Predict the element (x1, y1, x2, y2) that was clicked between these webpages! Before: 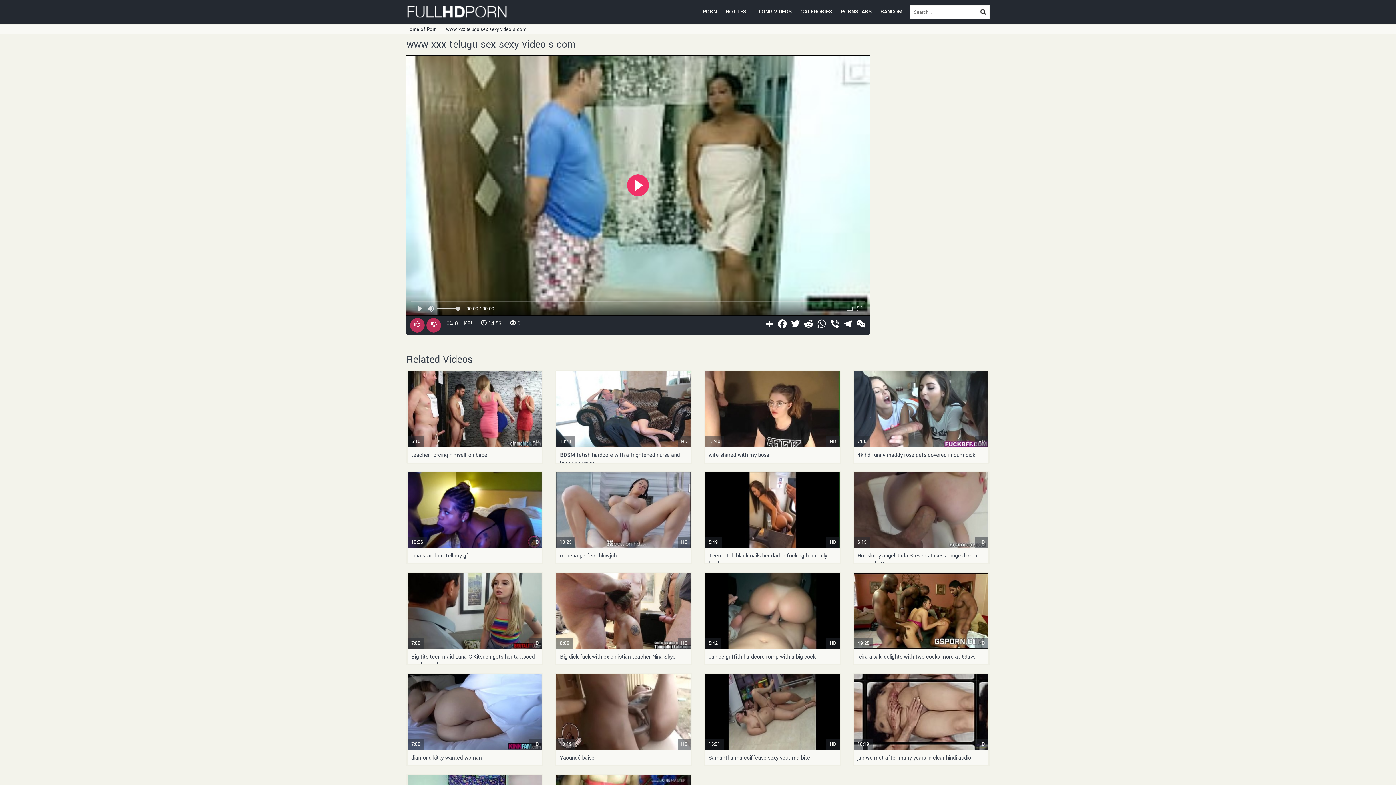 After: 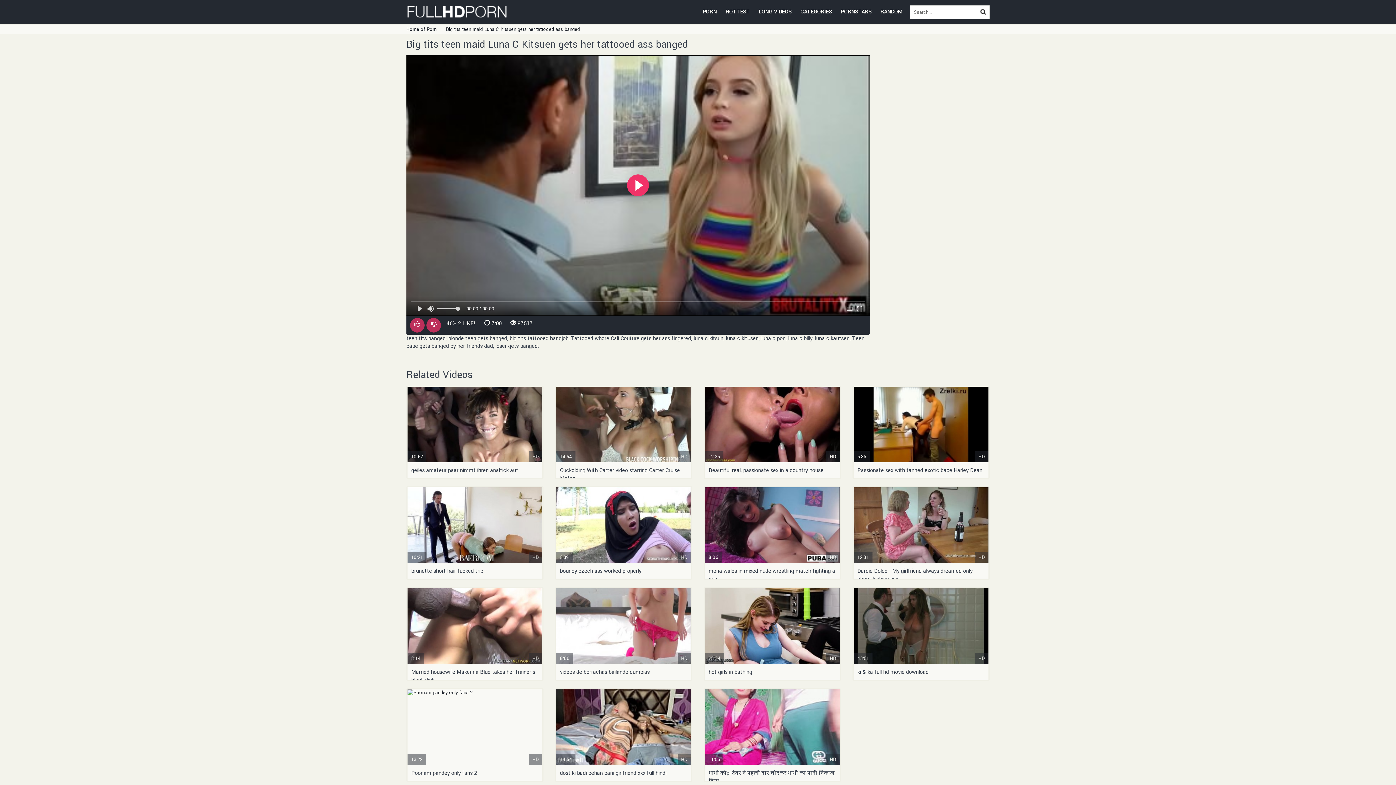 Action: bbox: (407, 573, 542, 649) label: 7:00
HD